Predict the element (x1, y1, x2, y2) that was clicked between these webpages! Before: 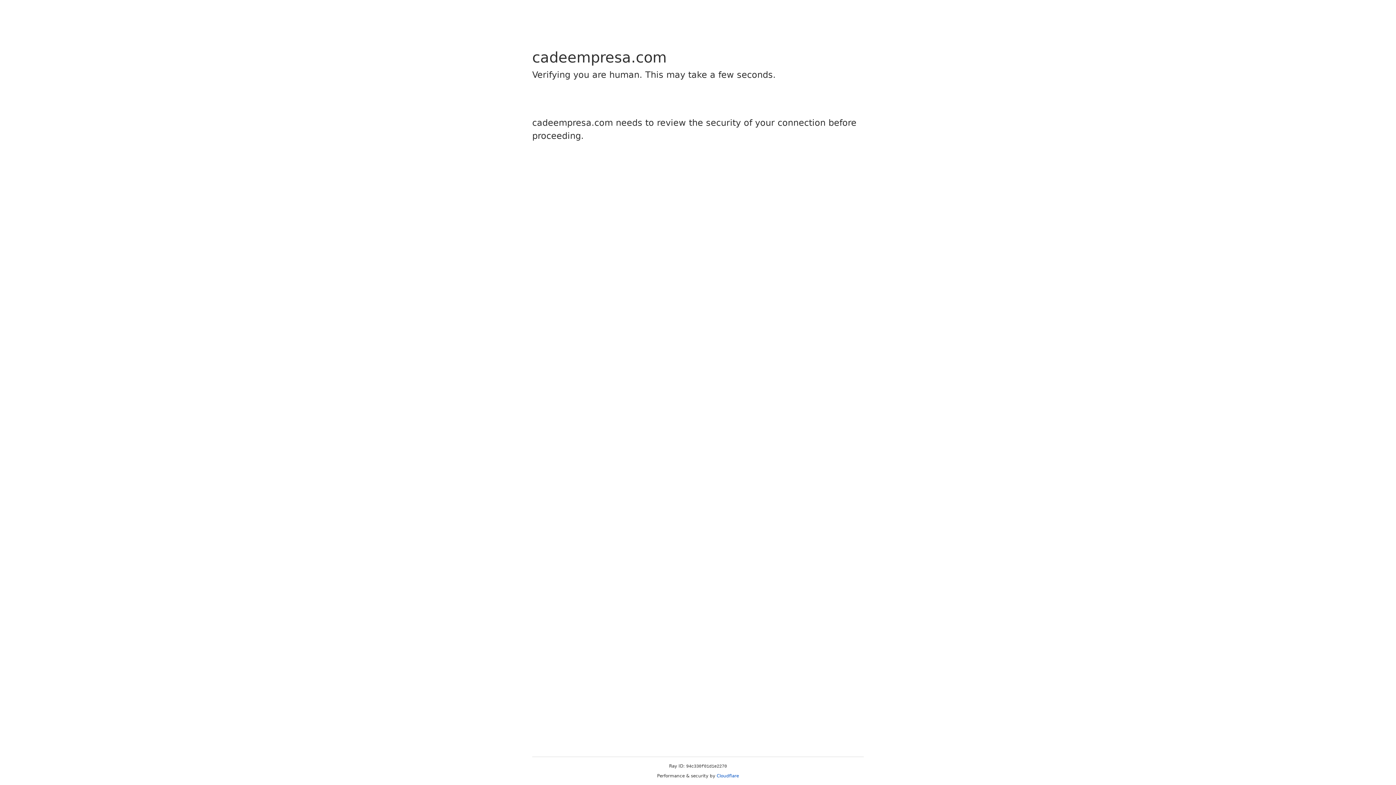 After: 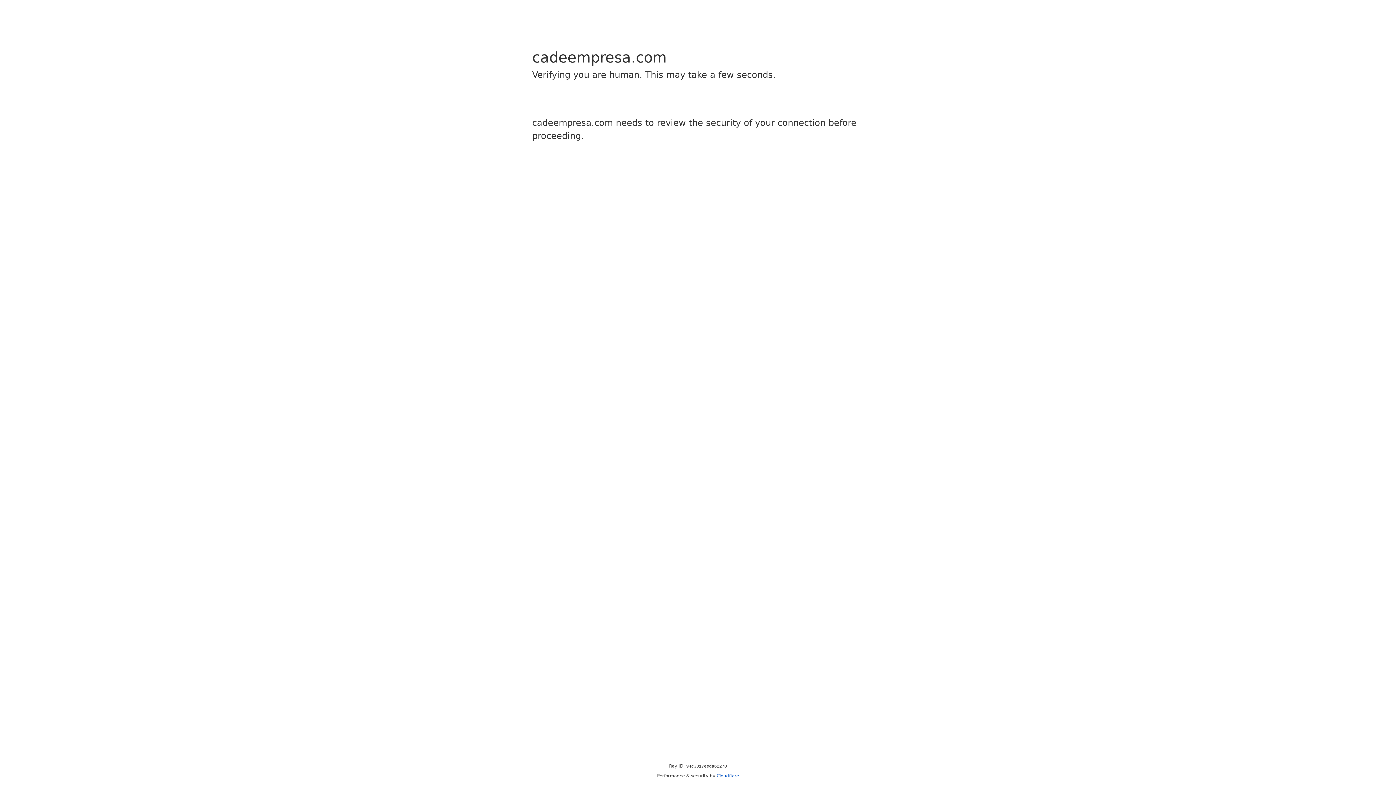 Action: bbox: (716, 773, 739, 778) label: Cloudflare